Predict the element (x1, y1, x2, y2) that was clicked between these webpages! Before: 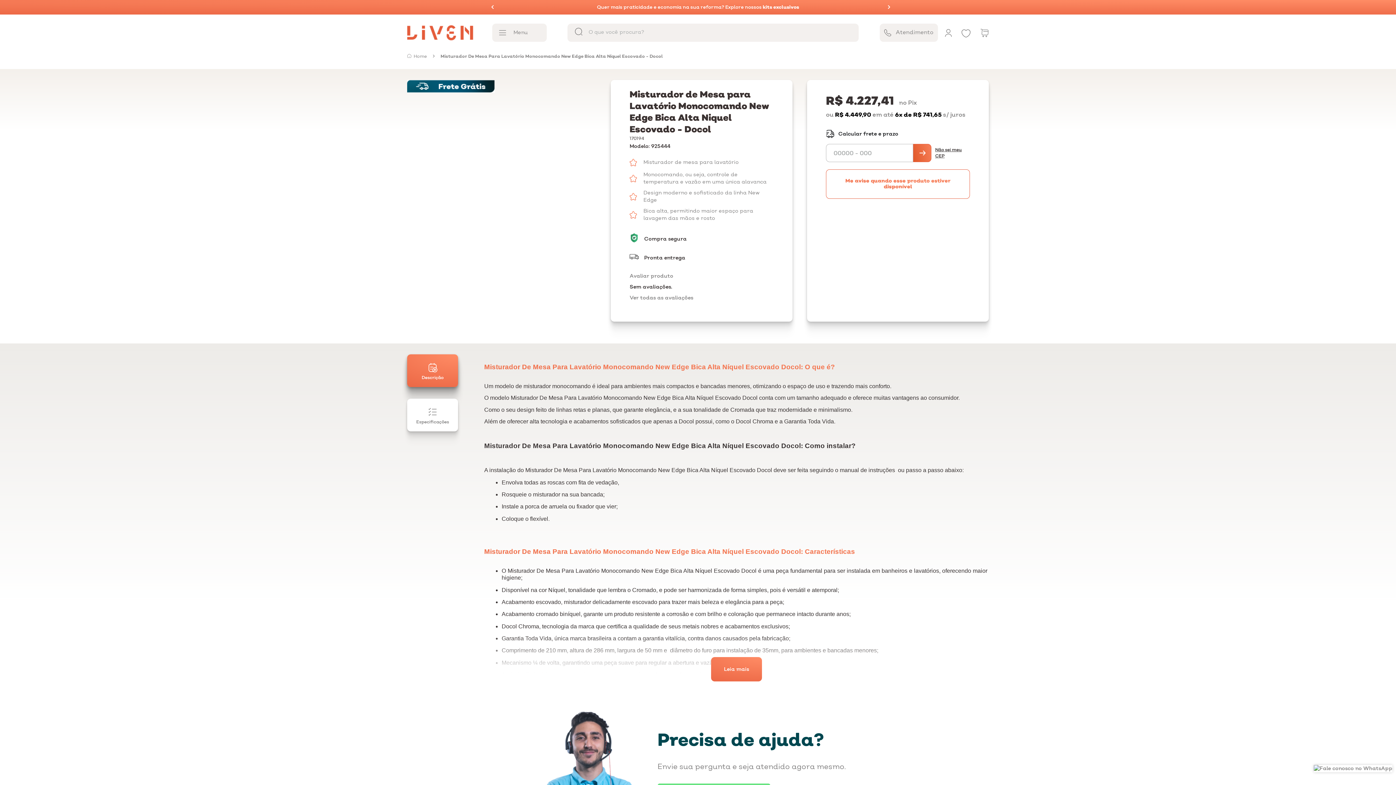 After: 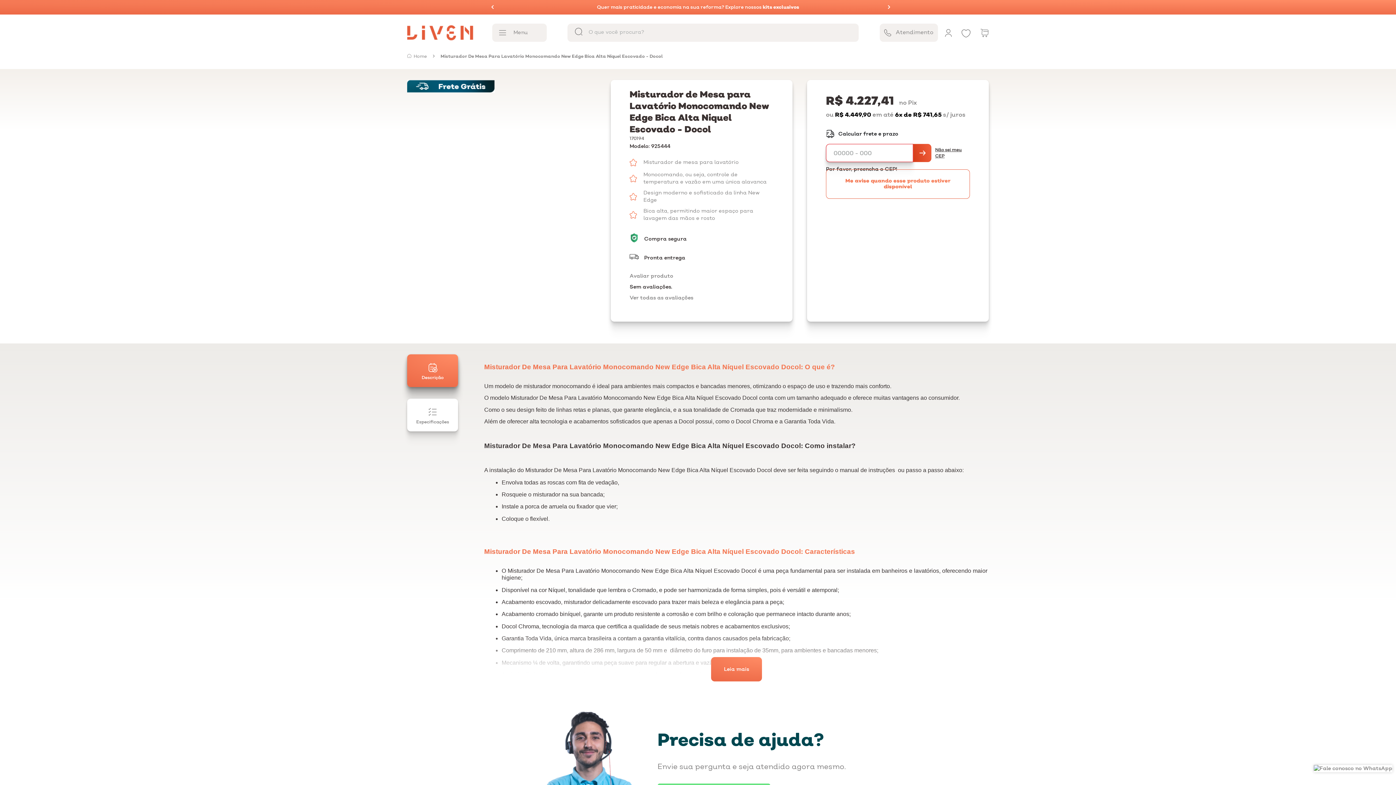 Action: bbox: (913, 144, 931, 162)